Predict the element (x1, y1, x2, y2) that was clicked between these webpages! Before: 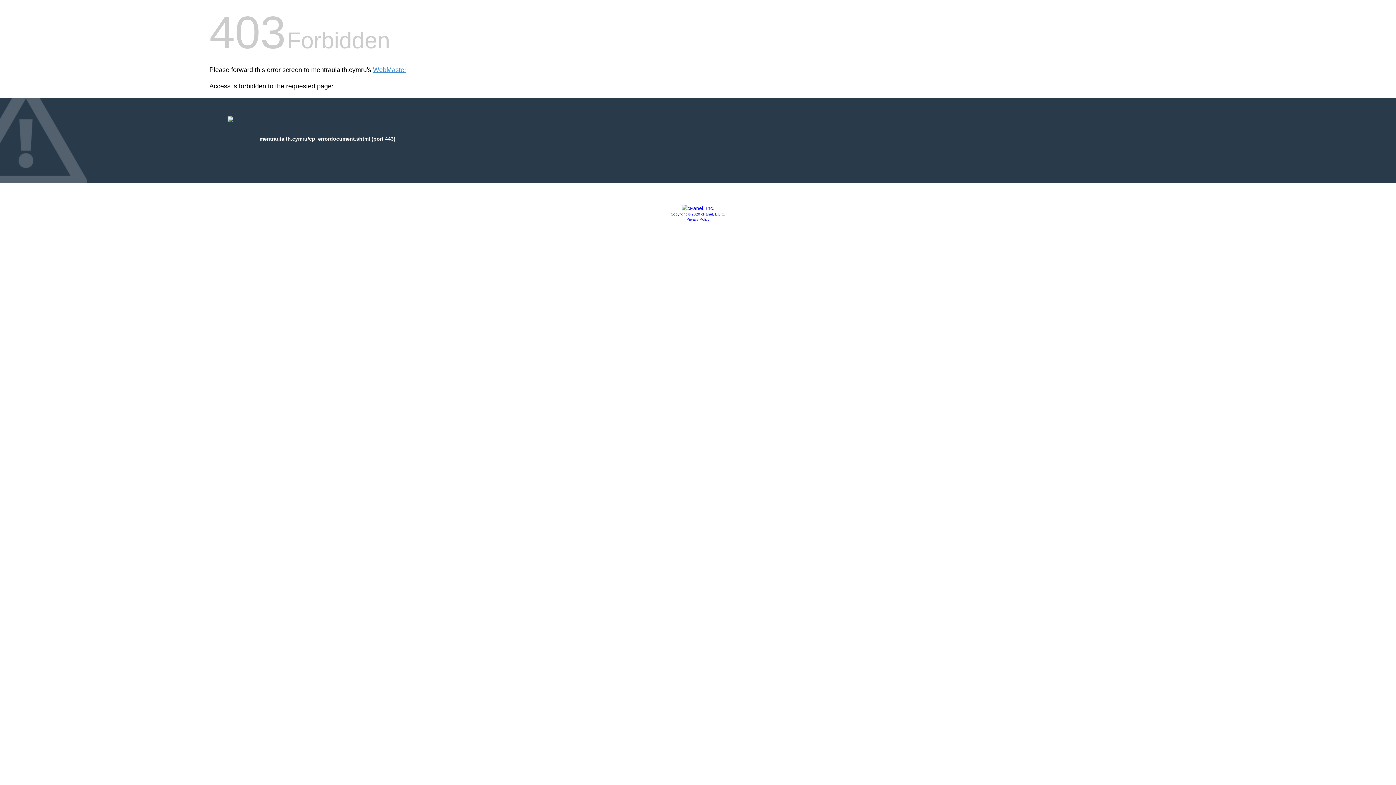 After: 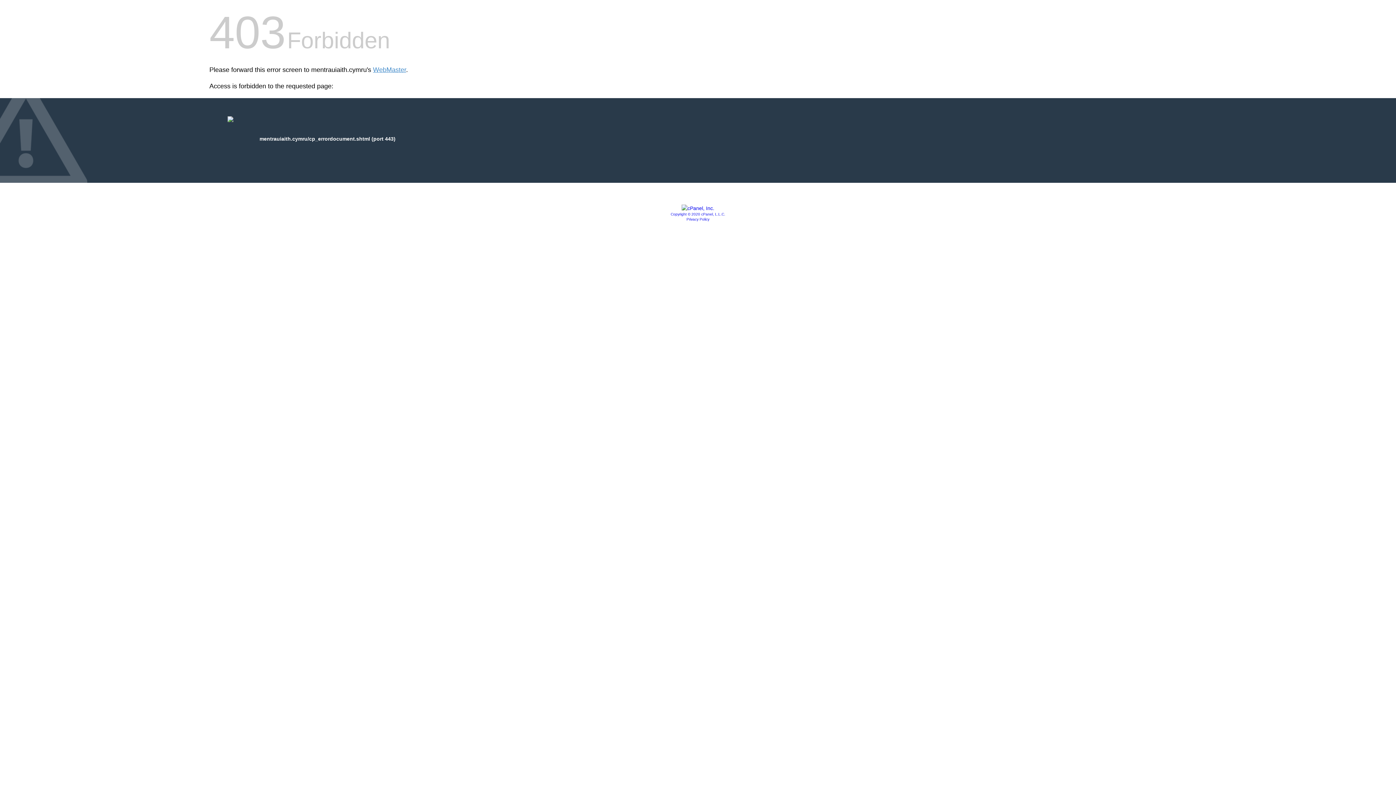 Action: bbox: (681, 205, 714, 211)